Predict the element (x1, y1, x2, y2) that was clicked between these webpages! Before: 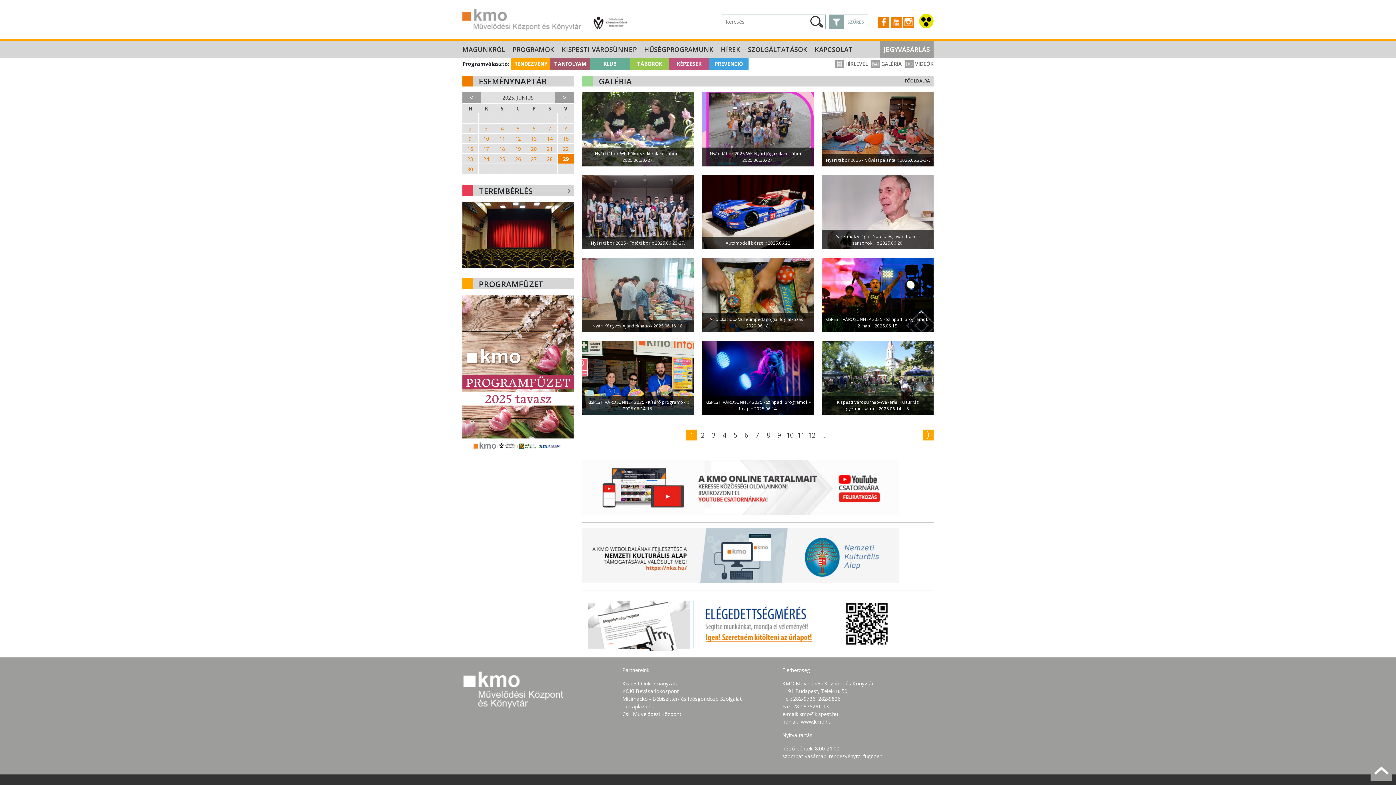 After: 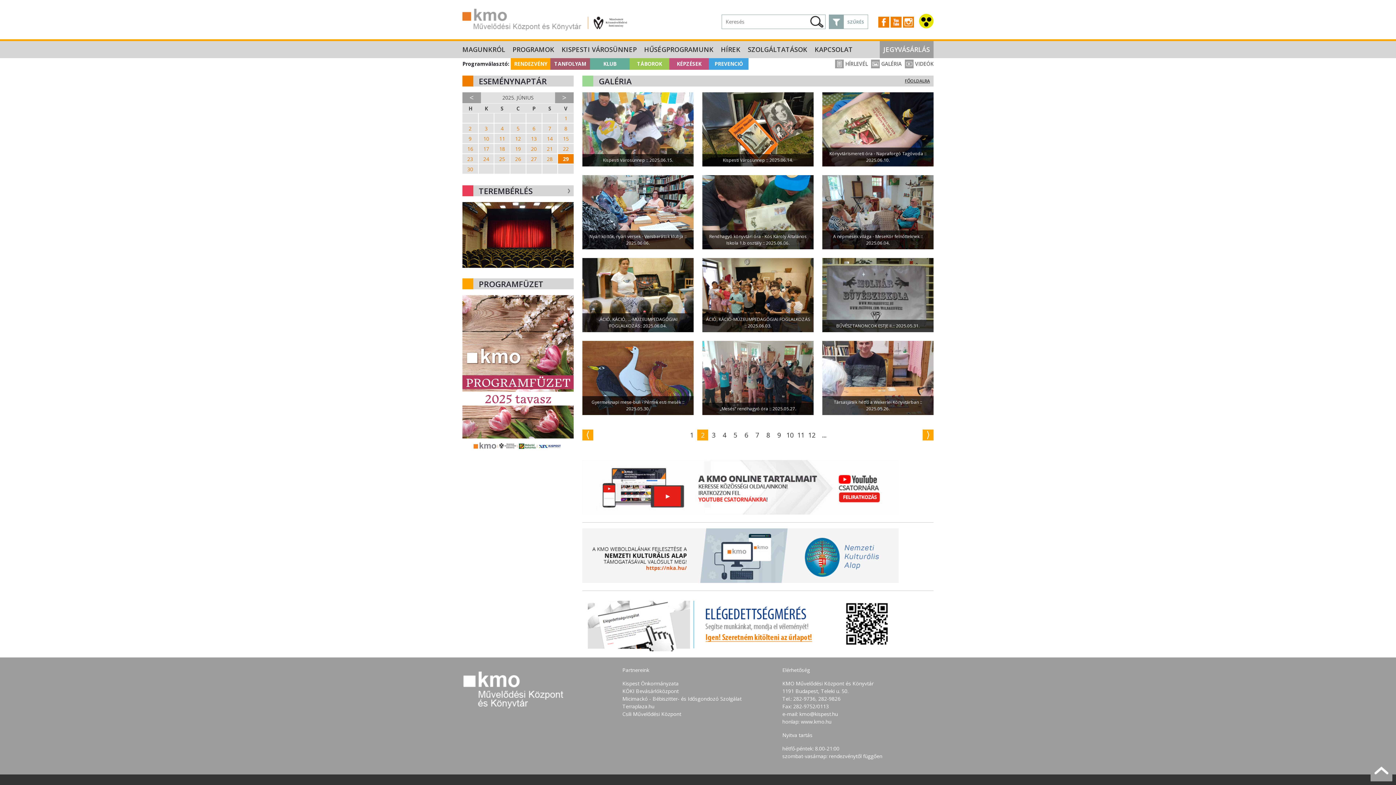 Action: label: 2 bbox: (697, 429, 708, 440)